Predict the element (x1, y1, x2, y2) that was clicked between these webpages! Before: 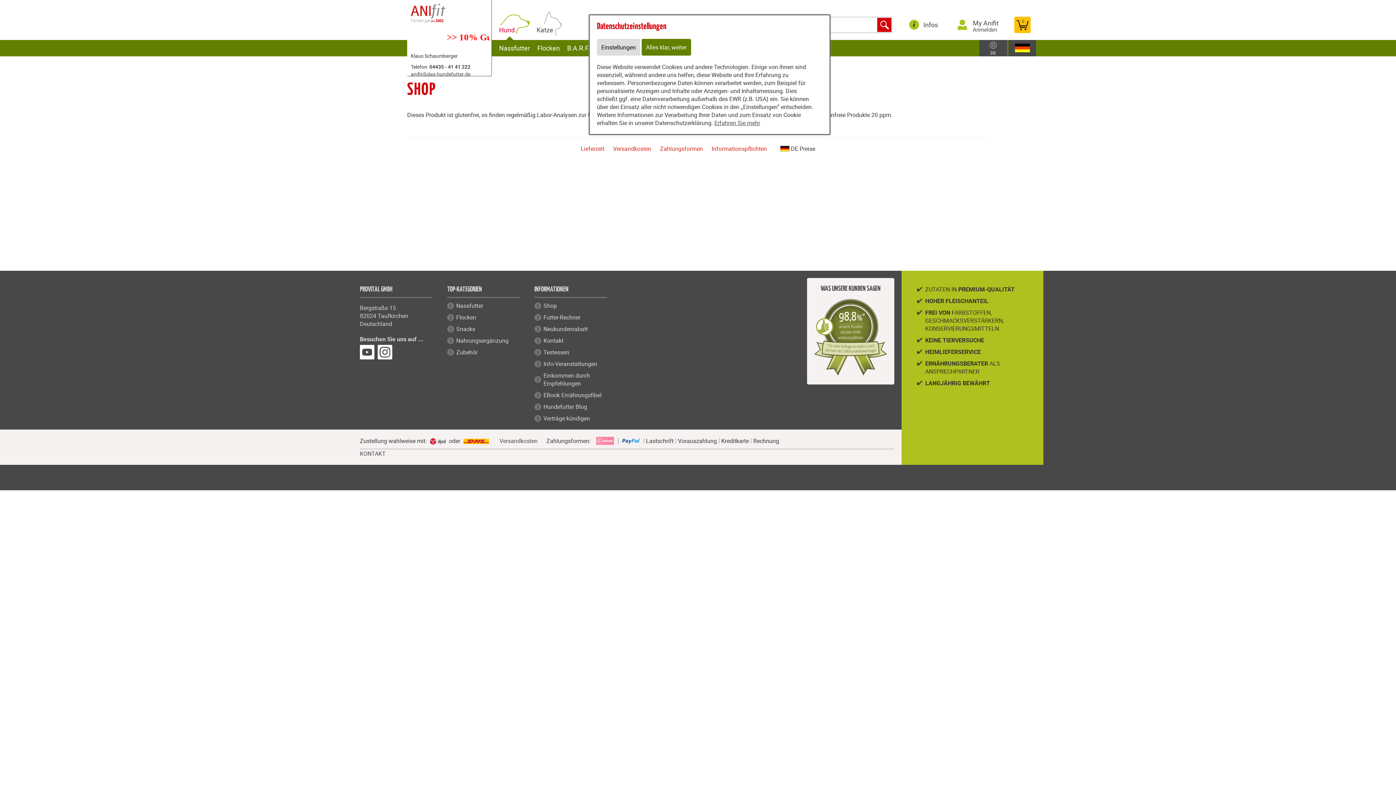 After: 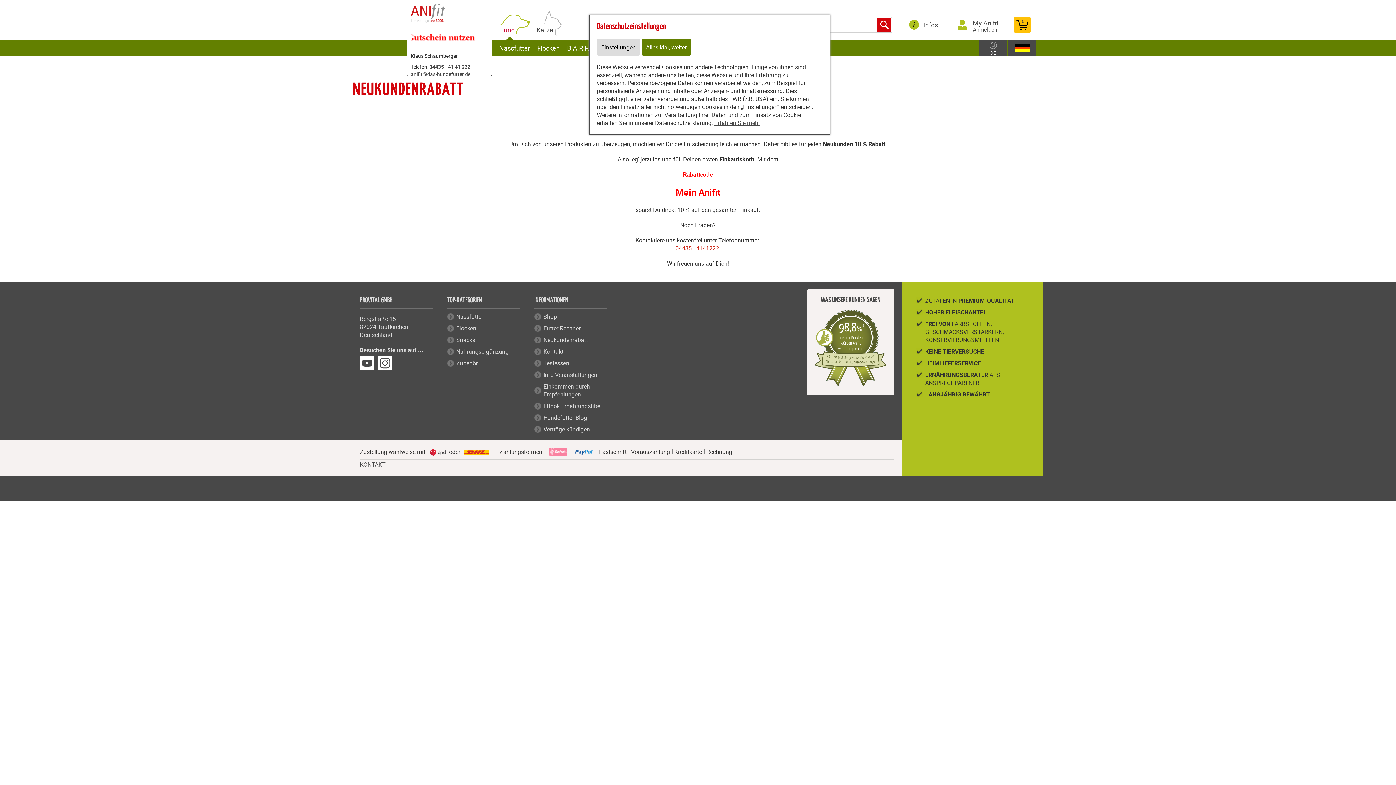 Action: label: Neukundenrabatt bbox: (543, 324, 588, 332)